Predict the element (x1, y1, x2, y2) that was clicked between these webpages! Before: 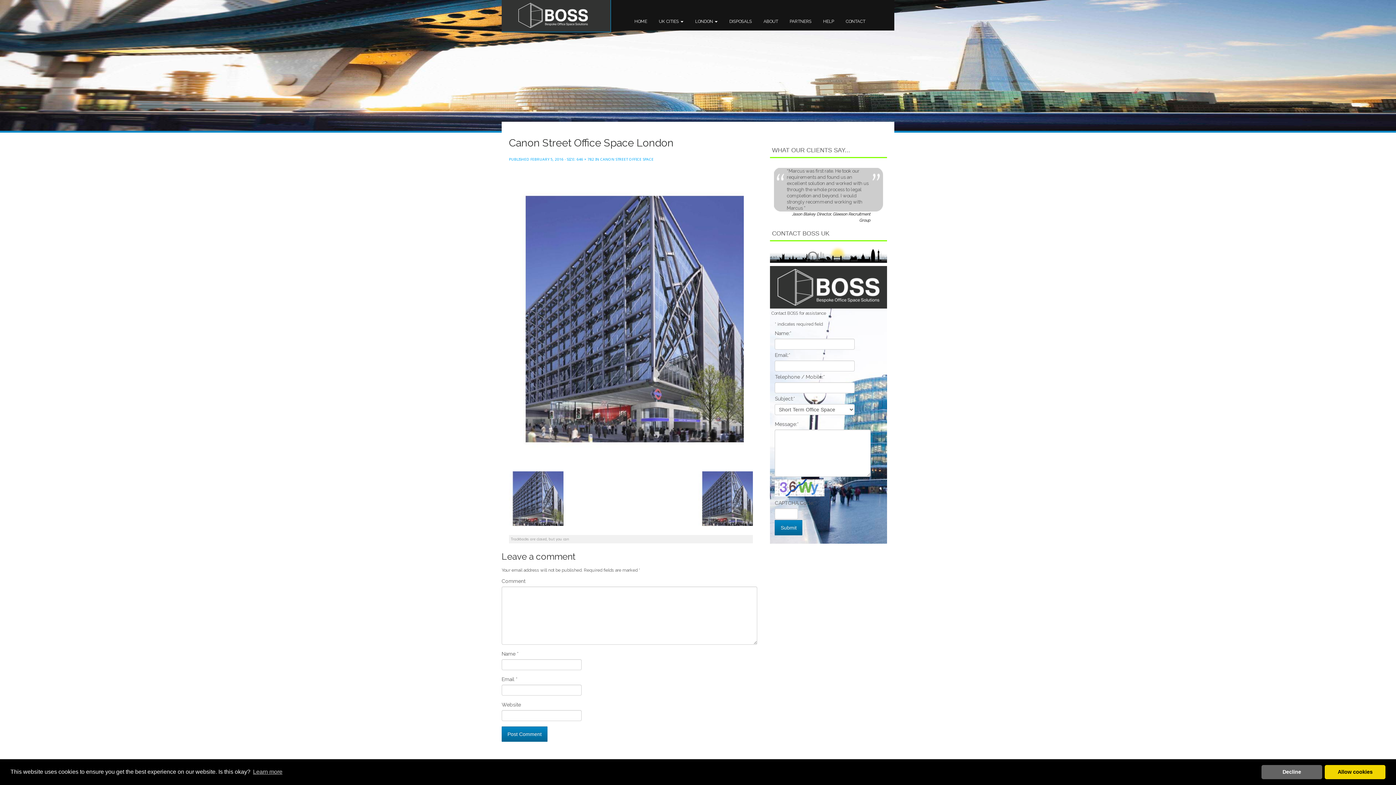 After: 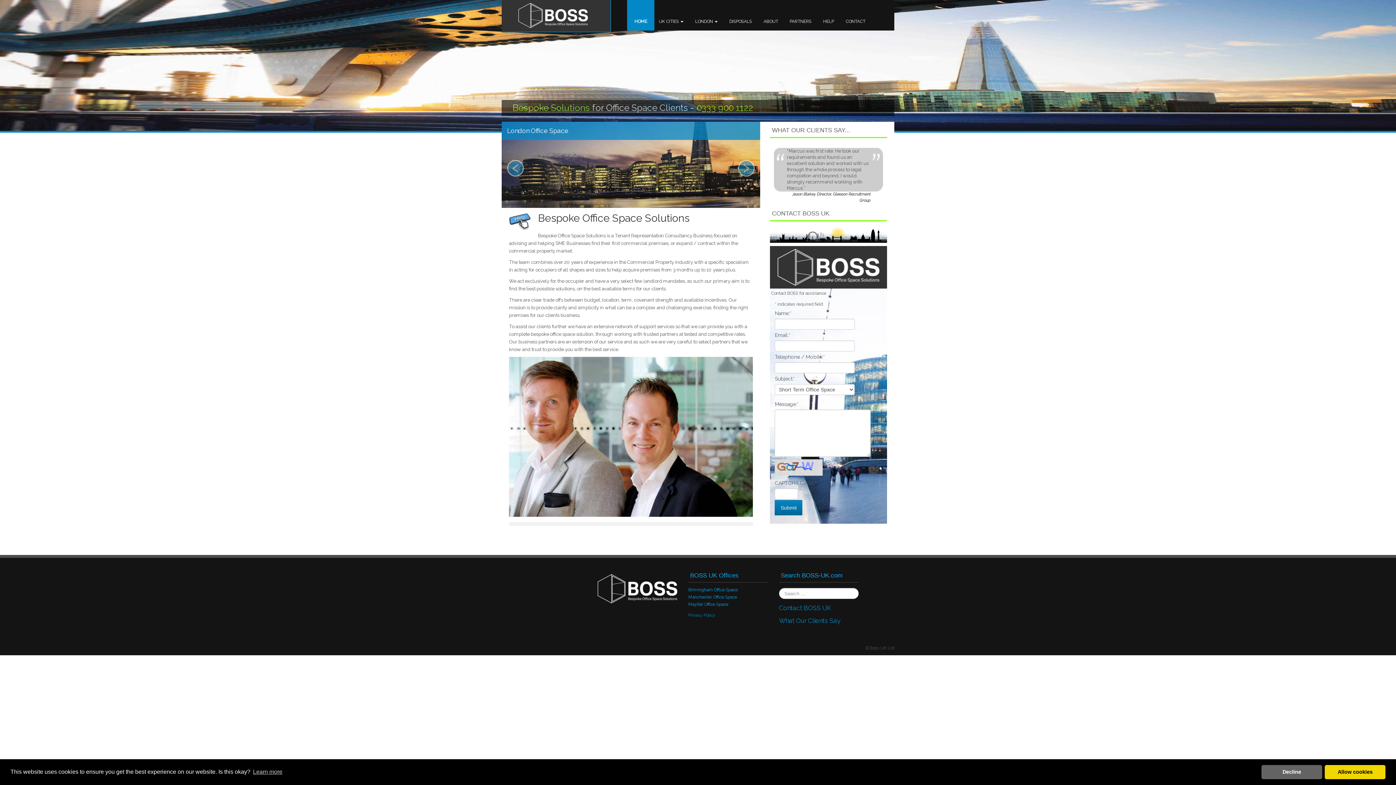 Action: bbox: (627, 0, 654, 30) label: HOME